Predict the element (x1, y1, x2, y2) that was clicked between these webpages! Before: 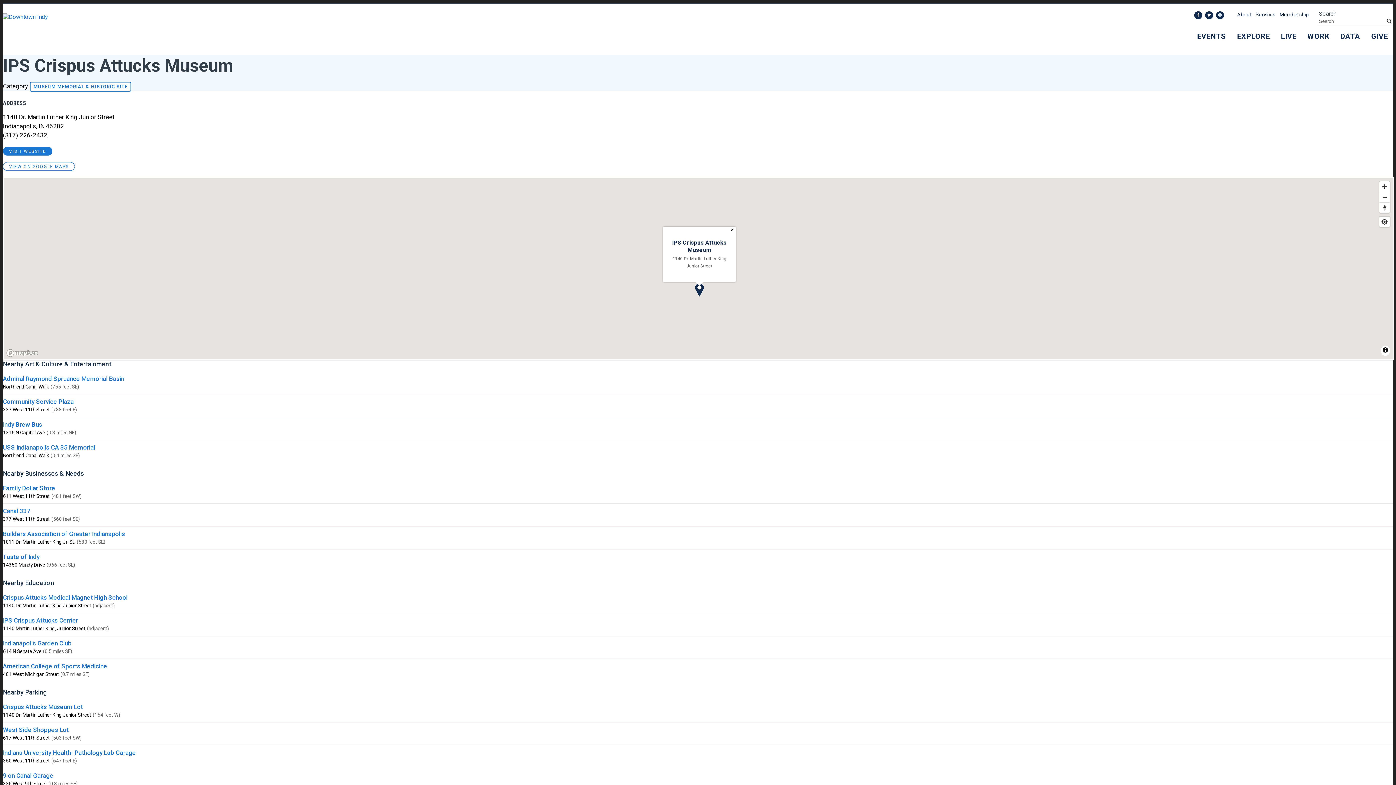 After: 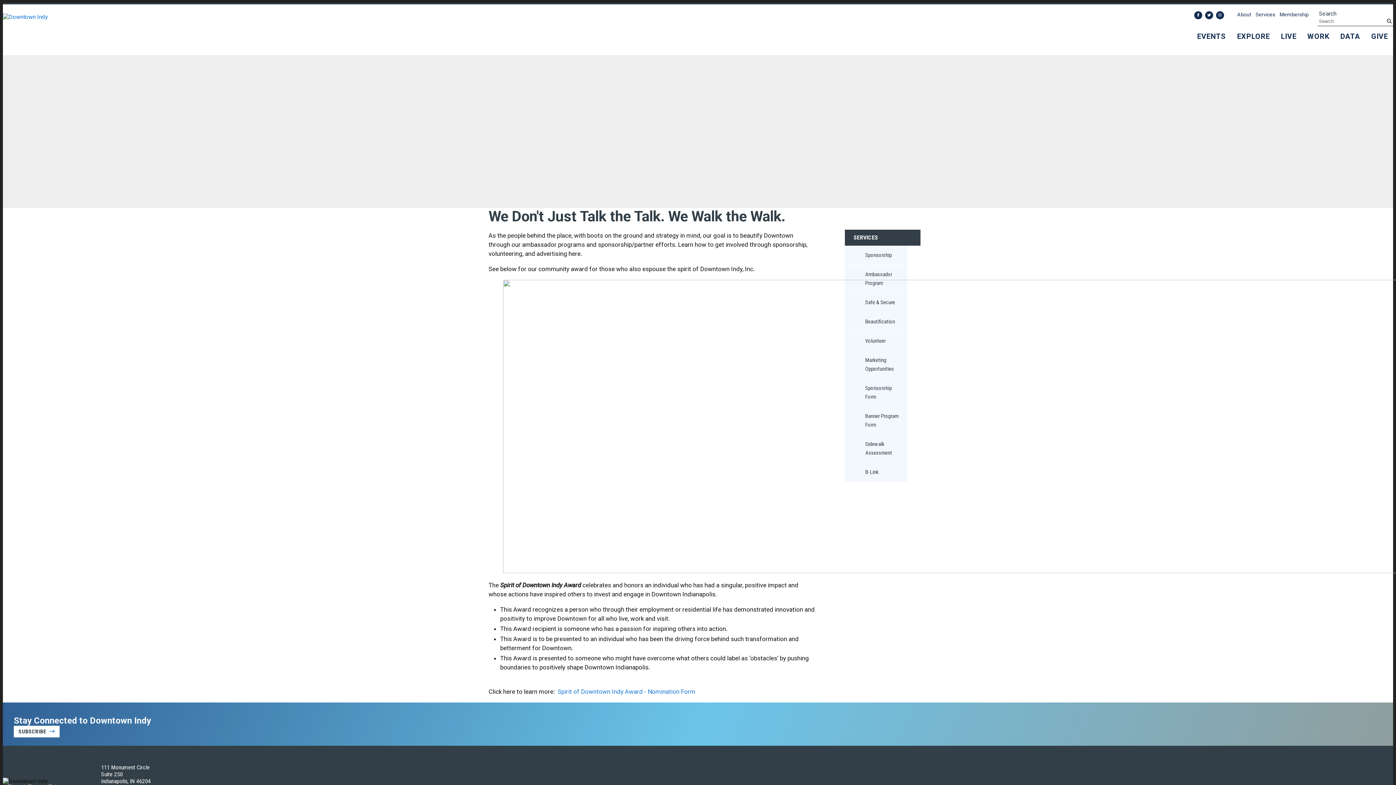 Action: label: Services bbox: (1256, 10, 1275, 18)